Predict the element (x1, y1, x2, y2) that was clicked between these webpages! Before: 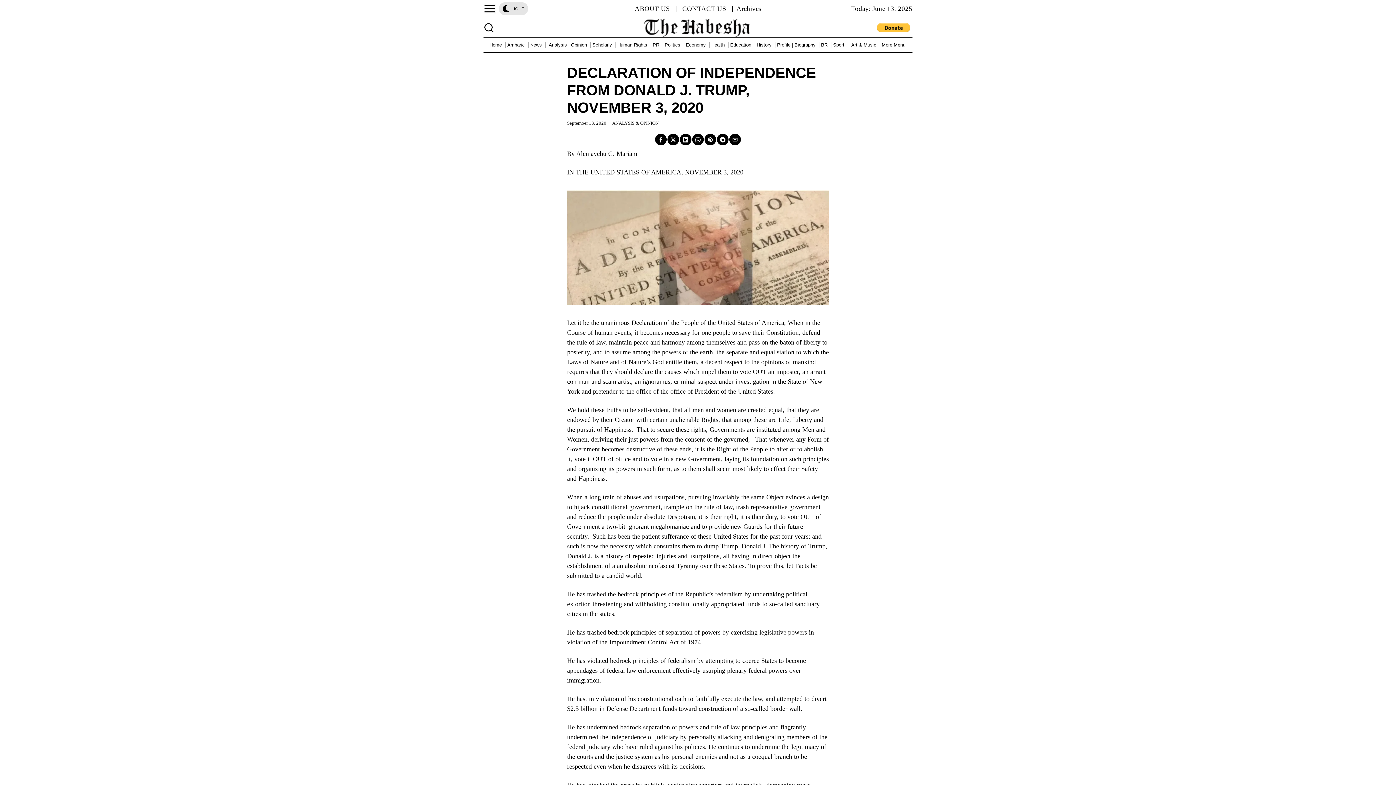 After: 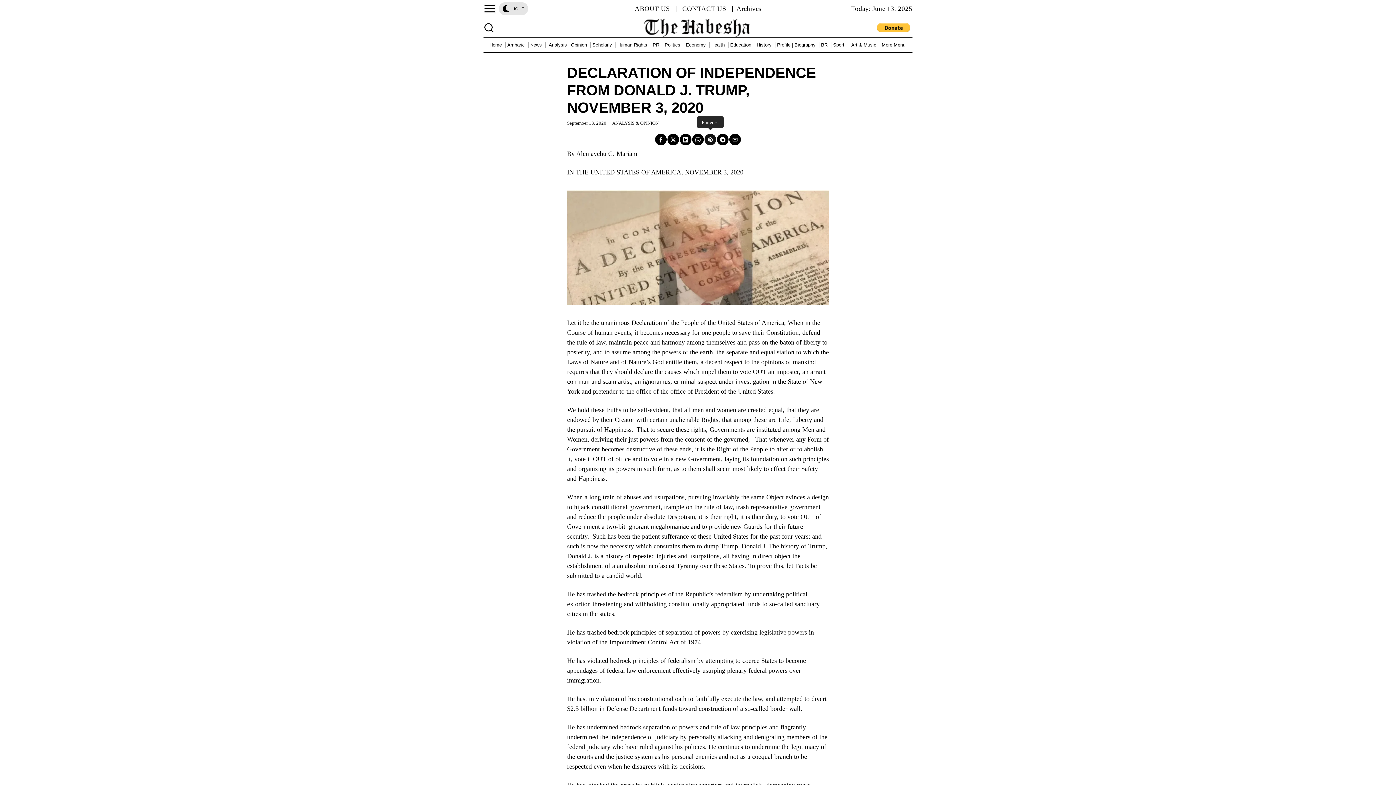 Action: label: Pinterest bbox: (704, 133, 716, 145)